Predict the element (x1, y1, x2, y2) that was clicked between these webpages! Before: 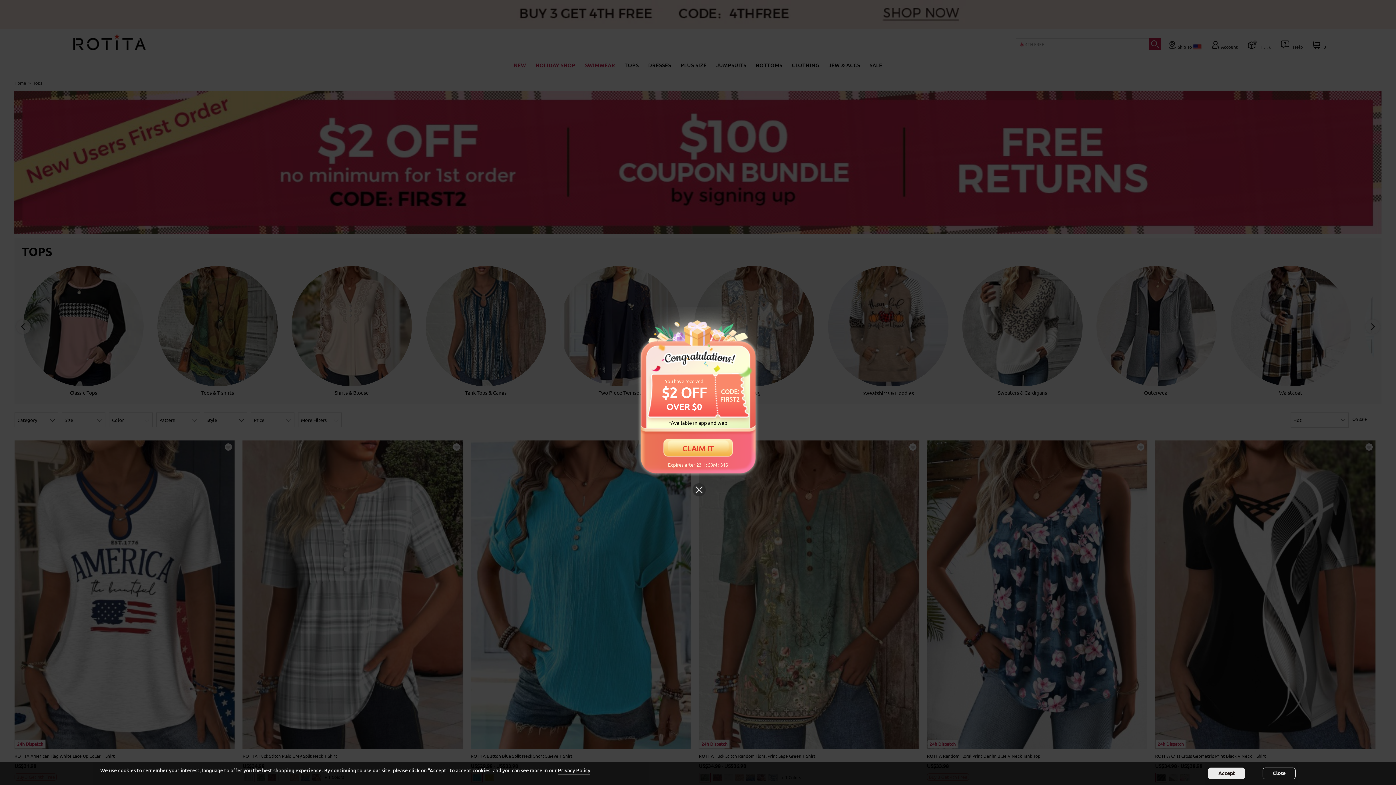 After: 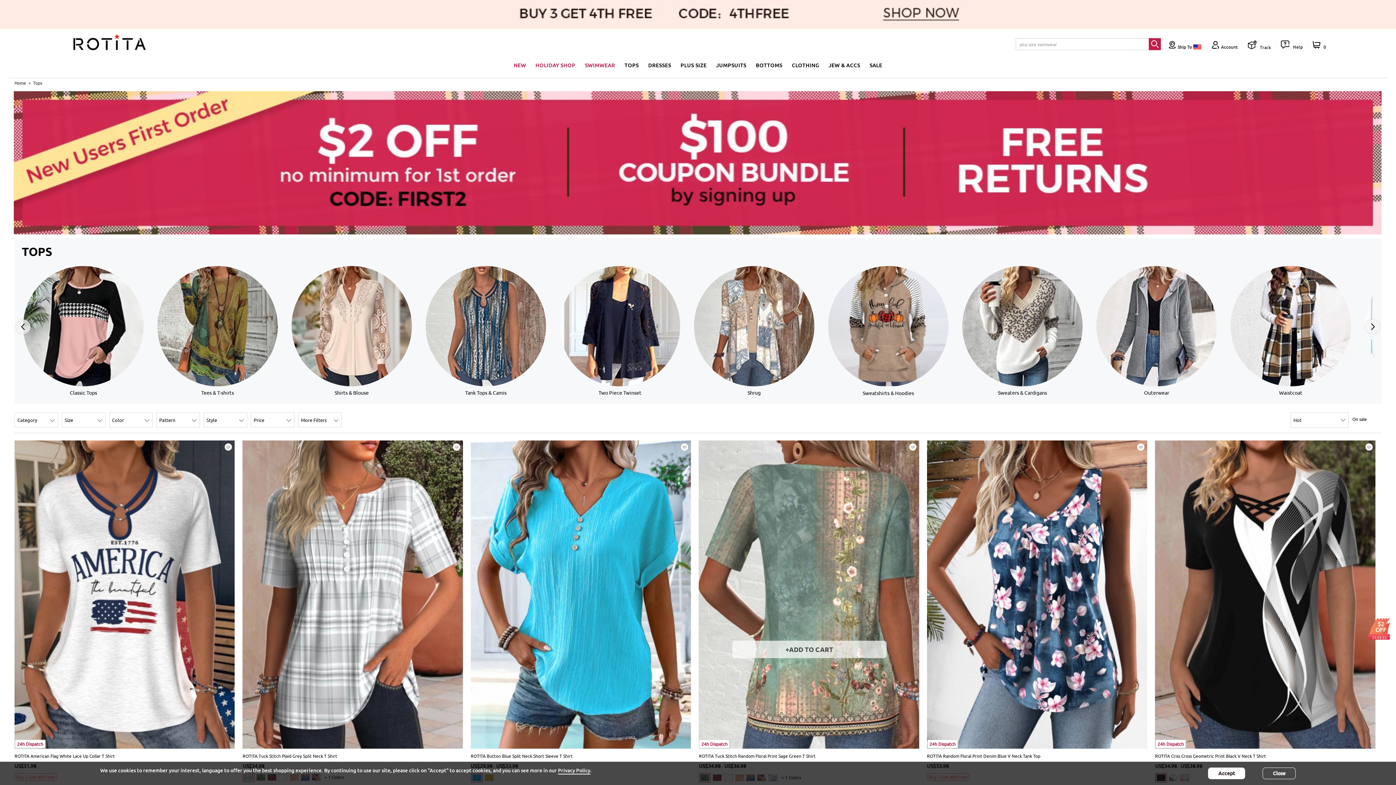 Action: bbox: (692, 483, 705, 496)